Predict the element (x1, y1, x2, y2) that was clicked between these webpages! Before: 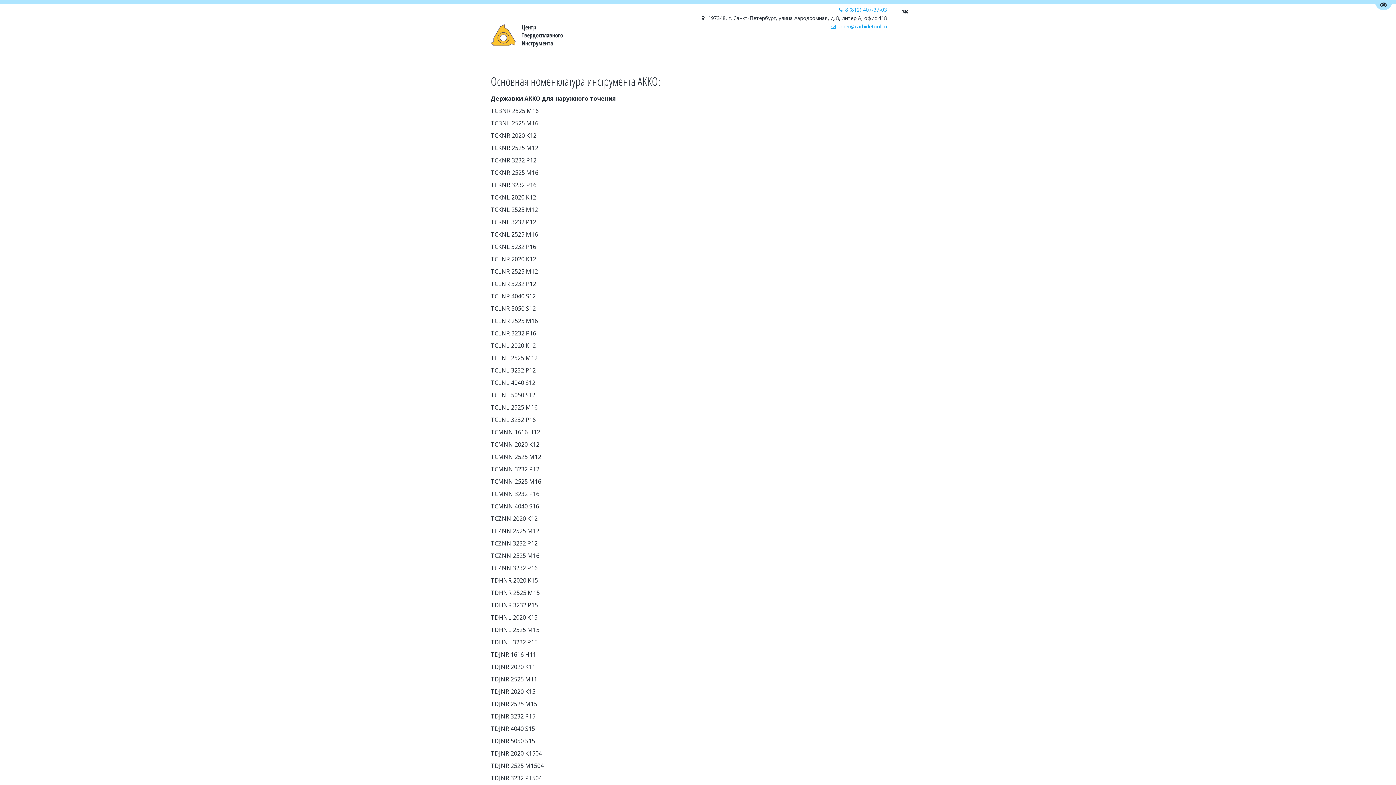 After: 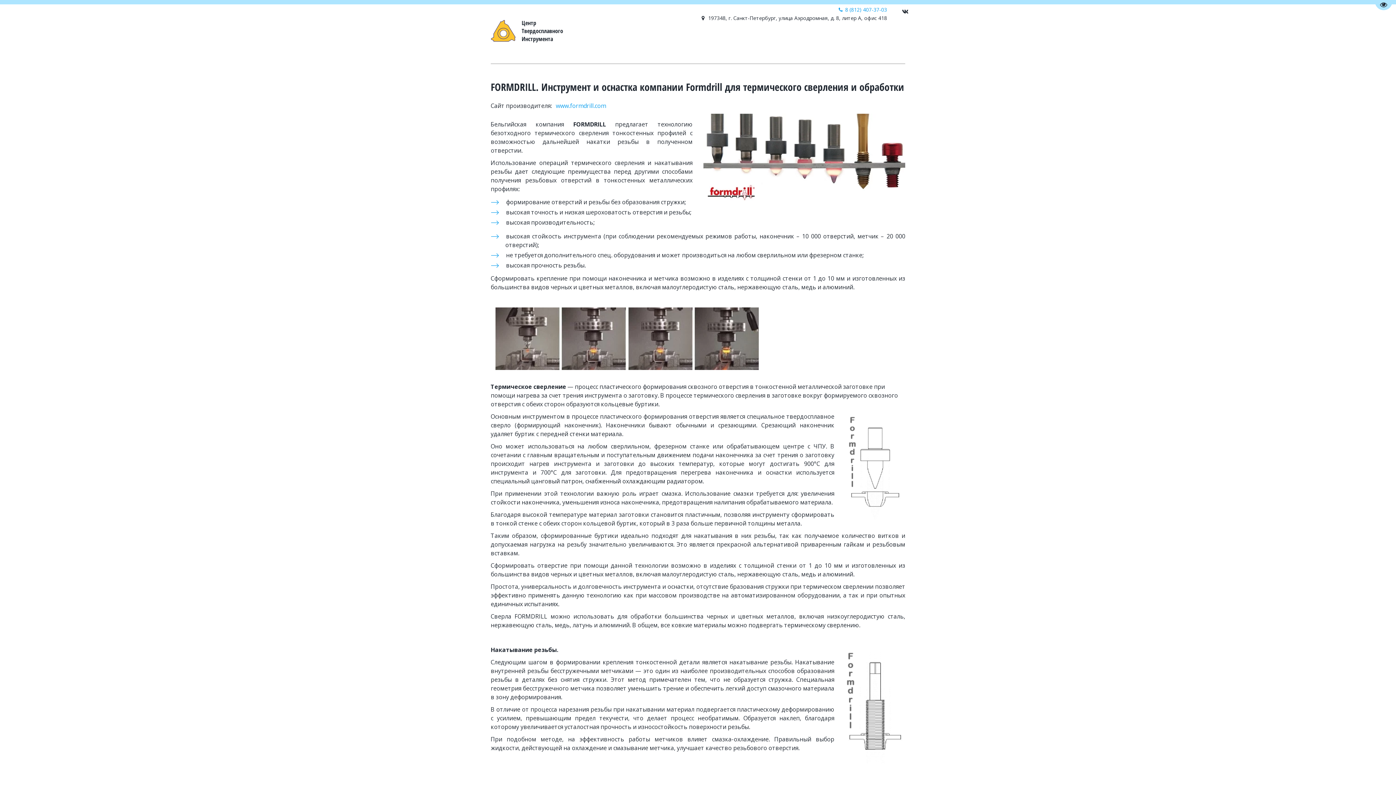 Action: label: ТЕРМОСВЕРЛА bbox: (311, 41, 353, 58)